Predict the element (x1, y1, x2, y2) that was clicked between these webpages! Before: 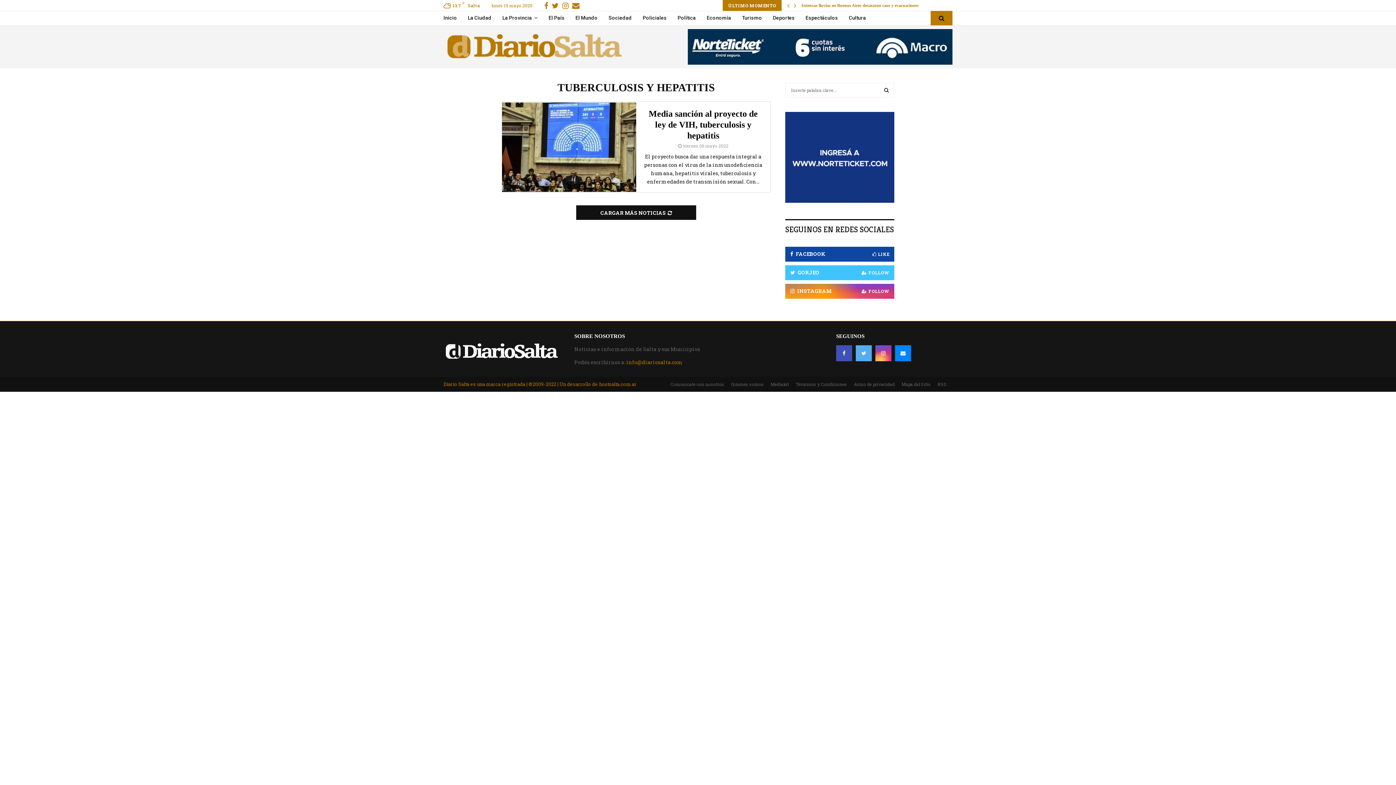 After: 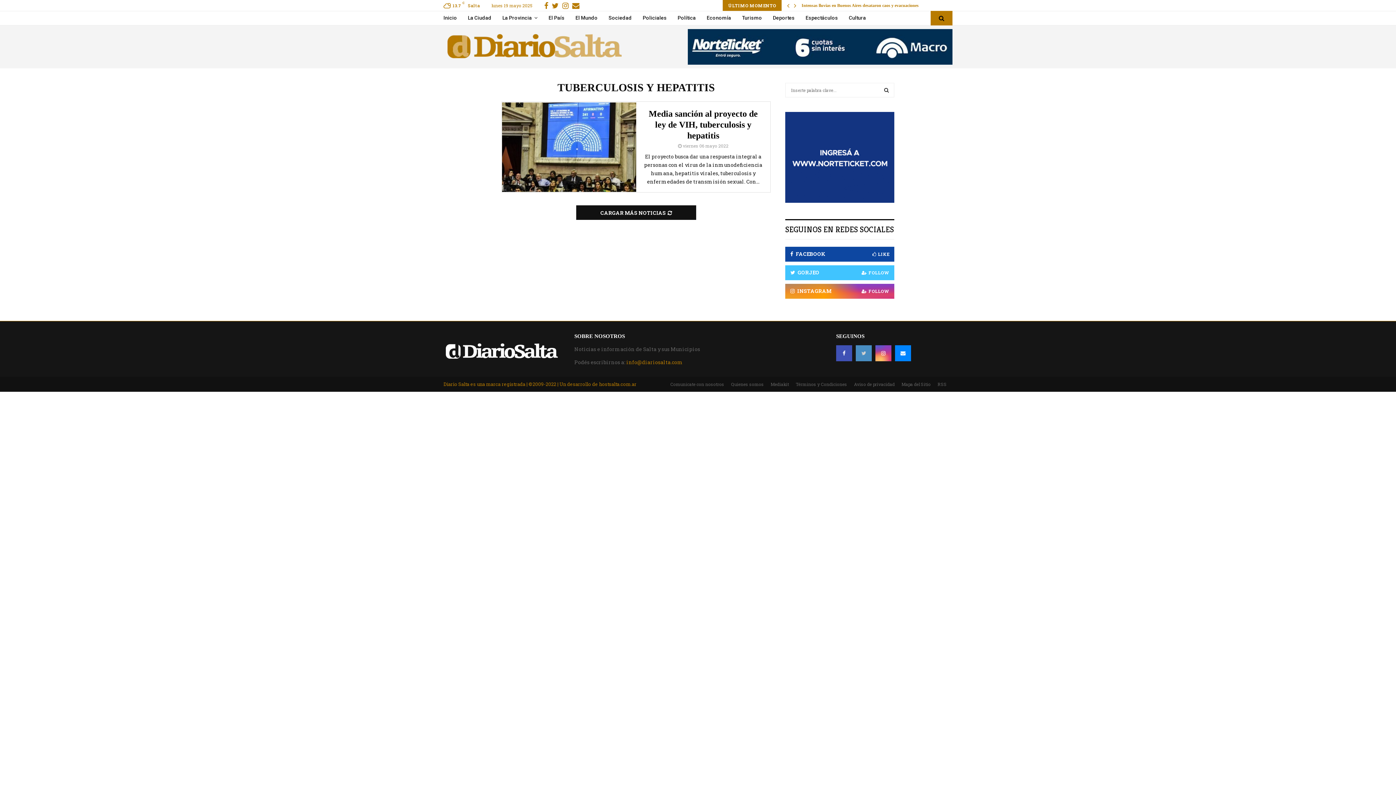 Action: bbox: (856, 345, 872, 361)